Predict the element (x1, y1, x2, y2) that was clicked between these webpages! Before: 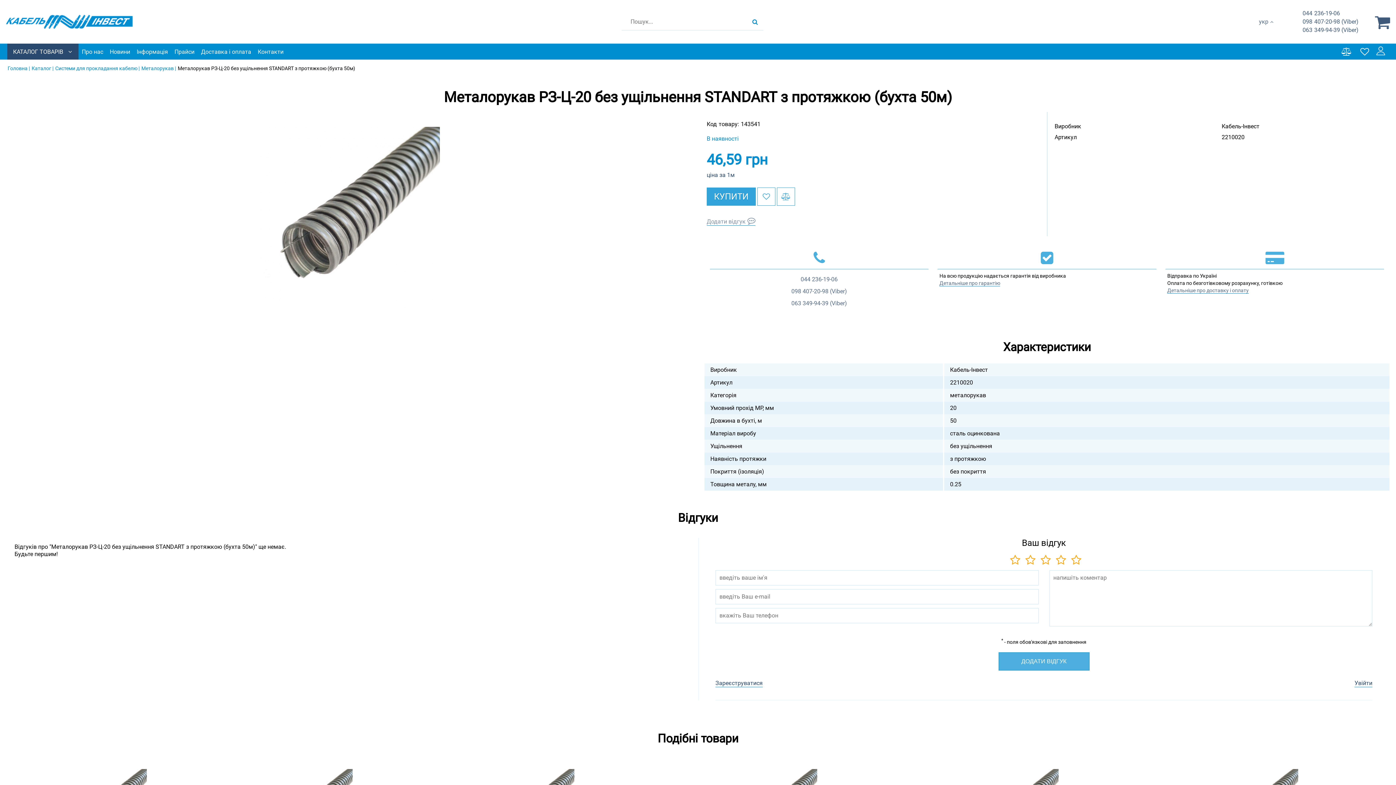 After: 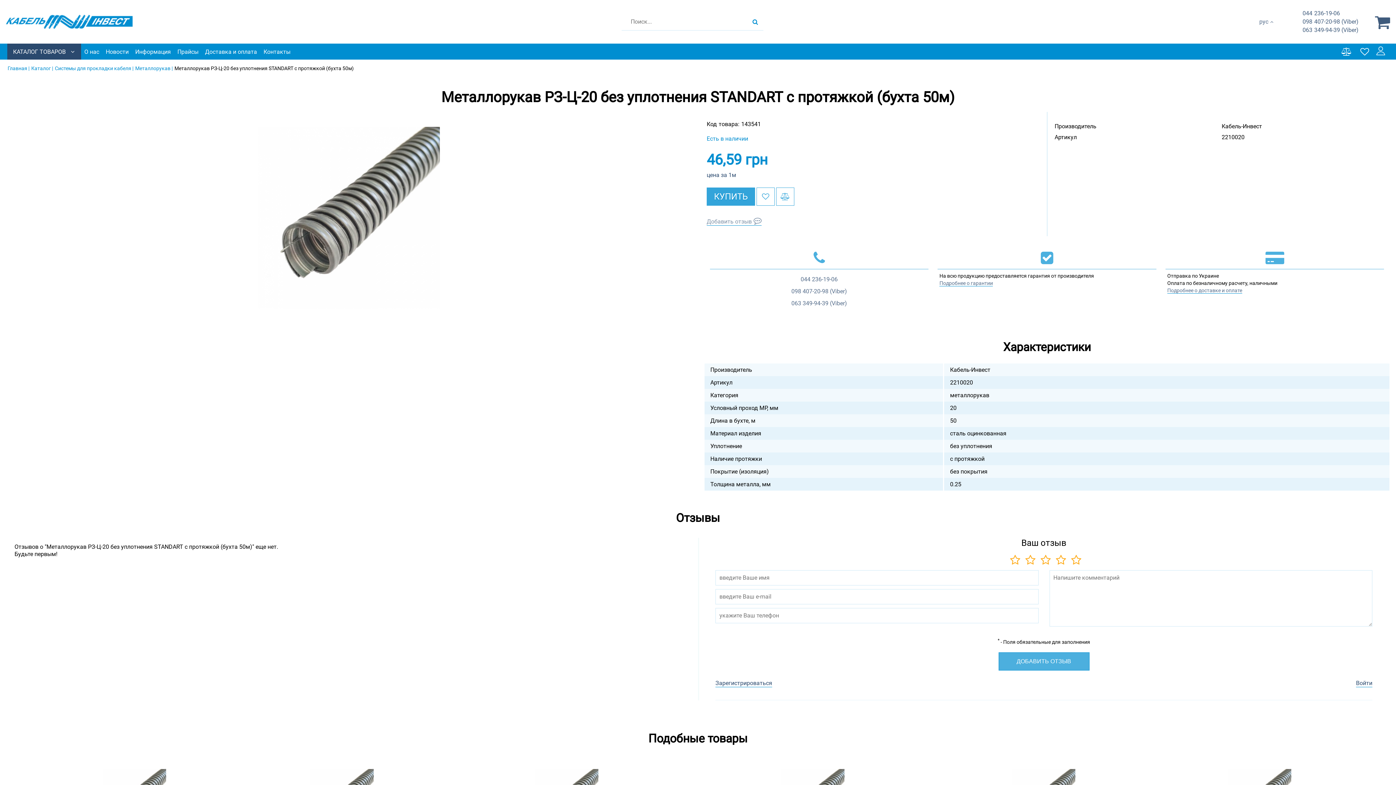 Action: label: рус bbox: (1259, 25, 1268, 32)